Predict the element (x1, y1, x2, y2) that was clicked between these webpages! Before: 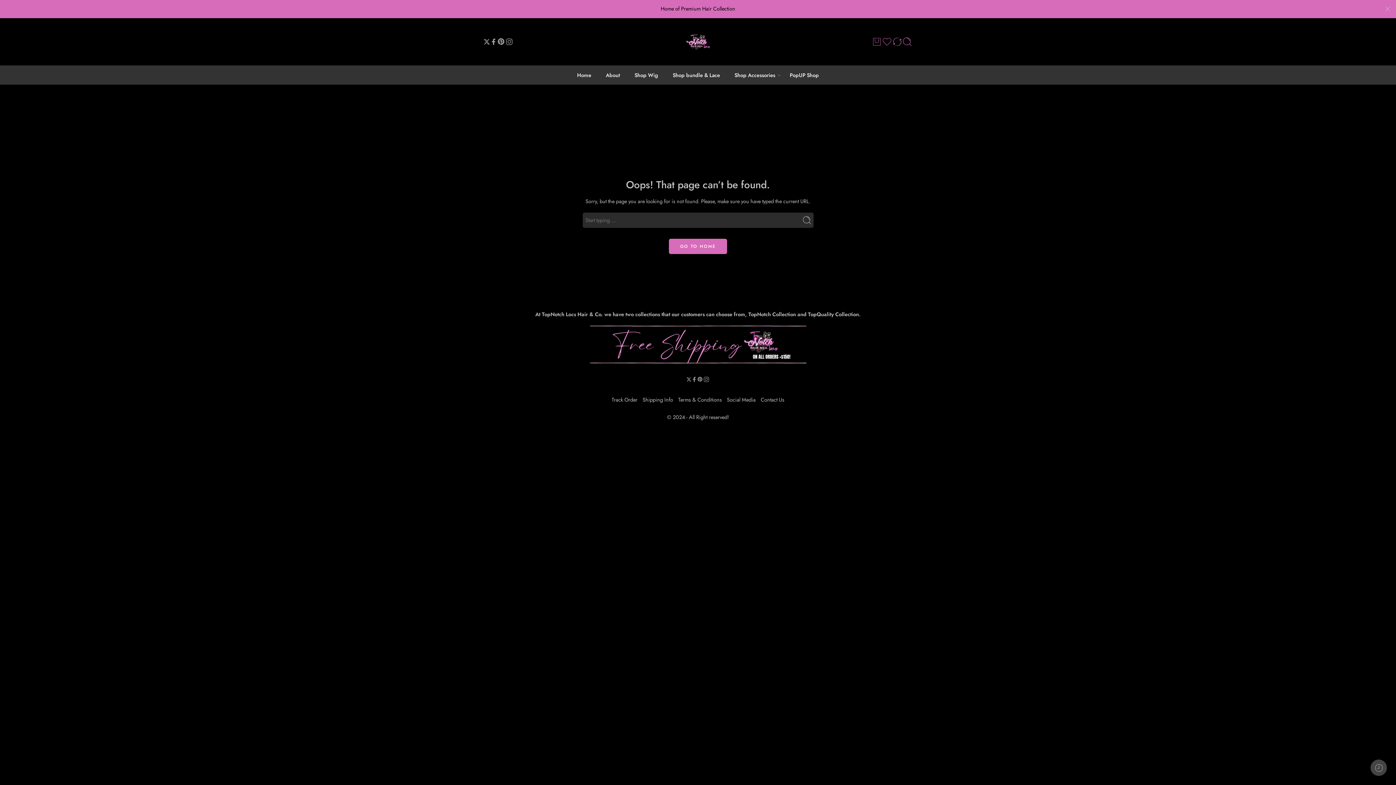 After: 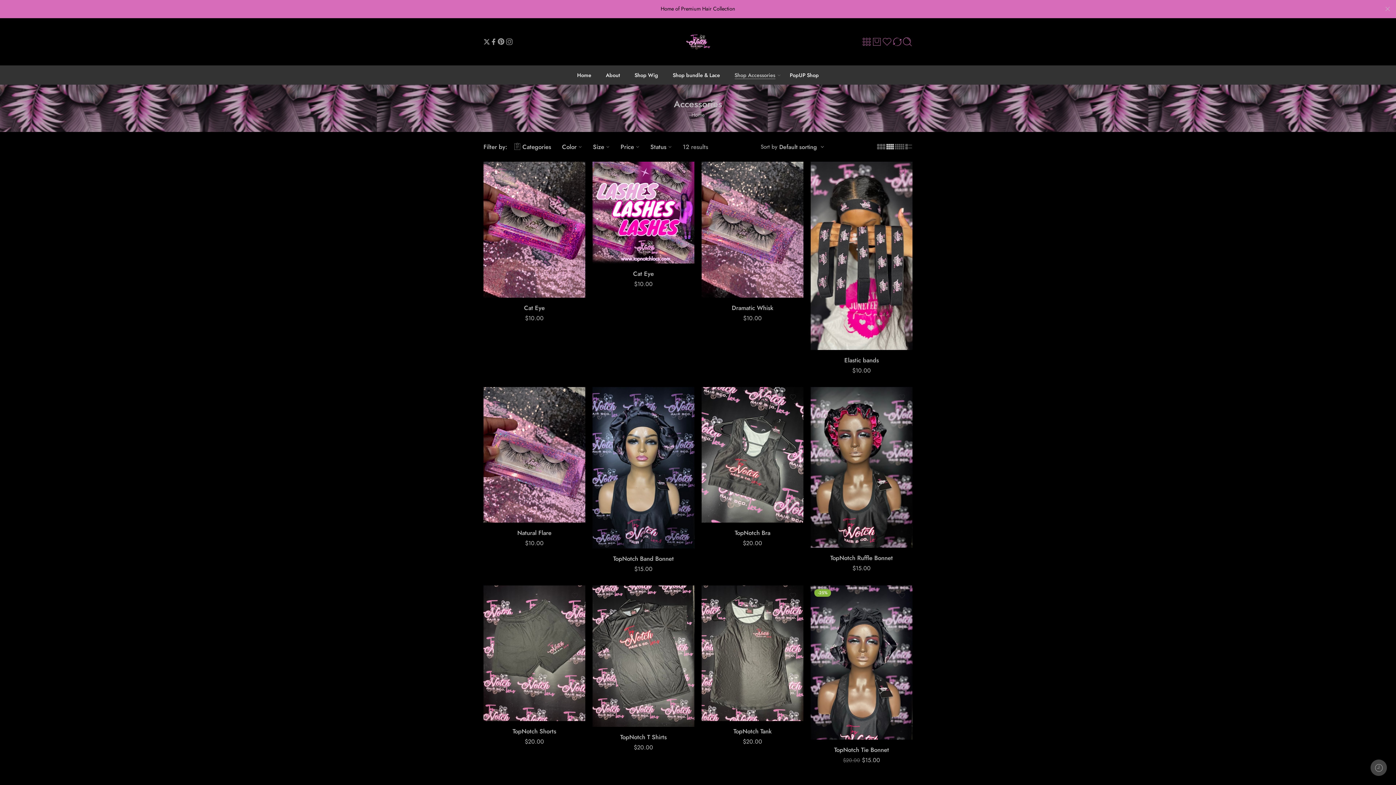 Action: bbox: (734, 65, 775, 84) label: Shop Accessories